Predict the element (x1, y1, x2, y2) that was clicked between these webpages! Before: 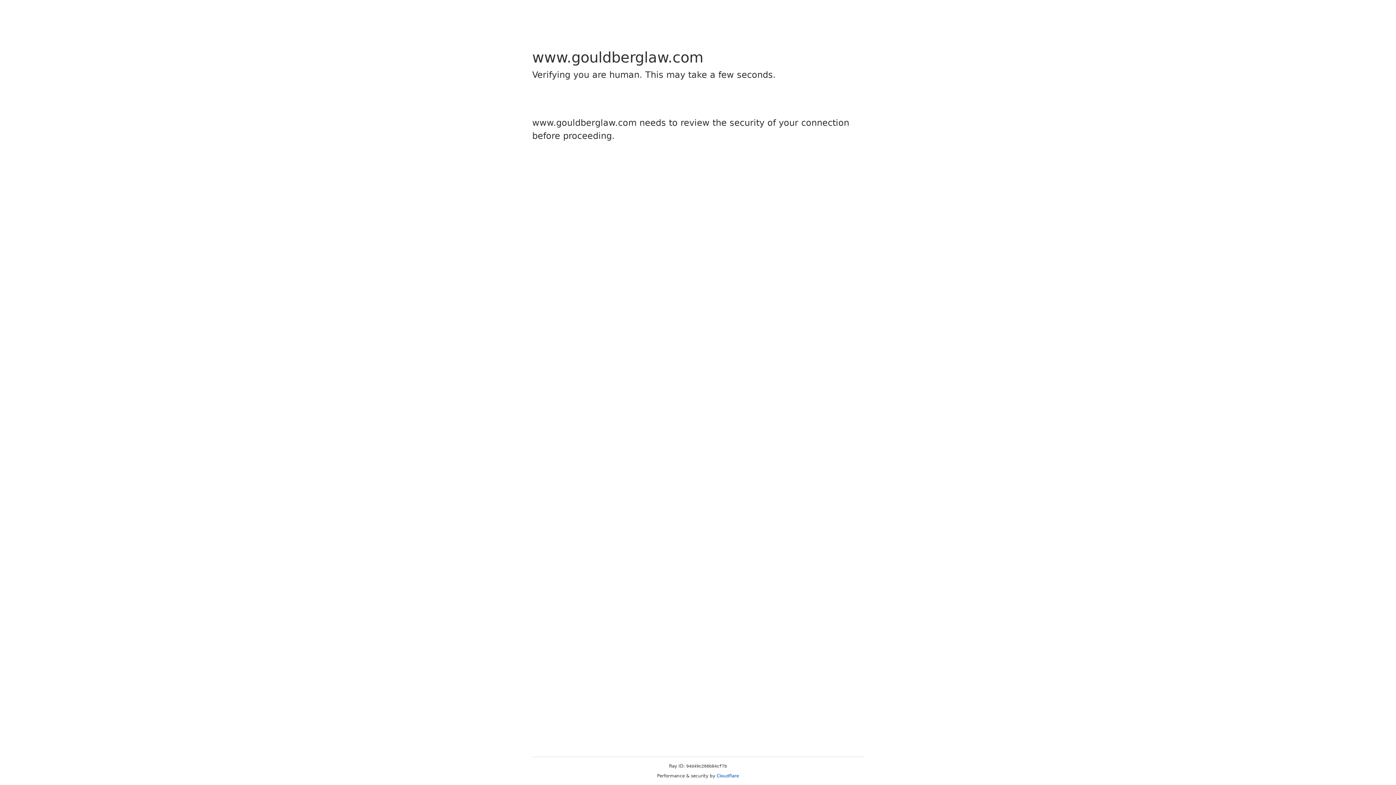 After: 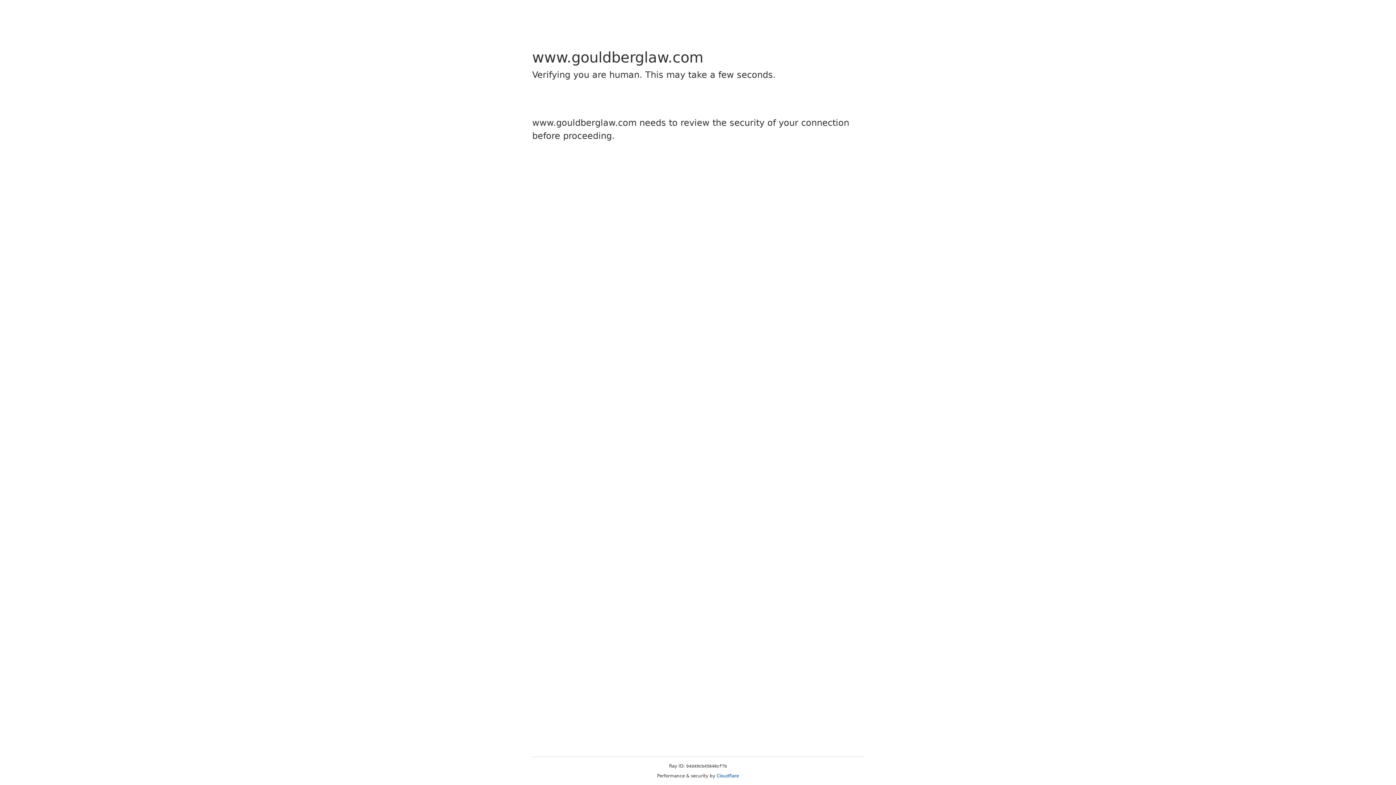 Action: bbox: (716, 773, 739, 778) label: Cloudflare